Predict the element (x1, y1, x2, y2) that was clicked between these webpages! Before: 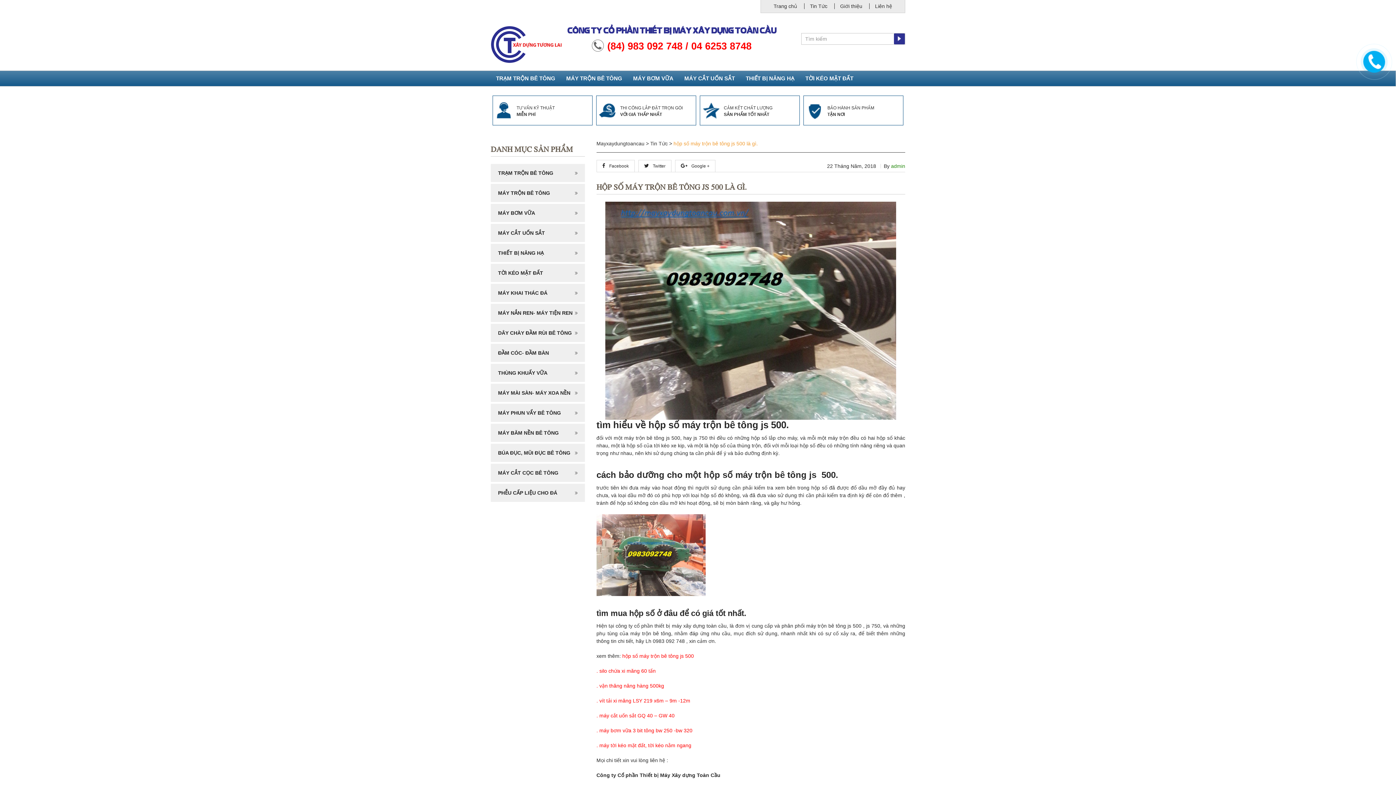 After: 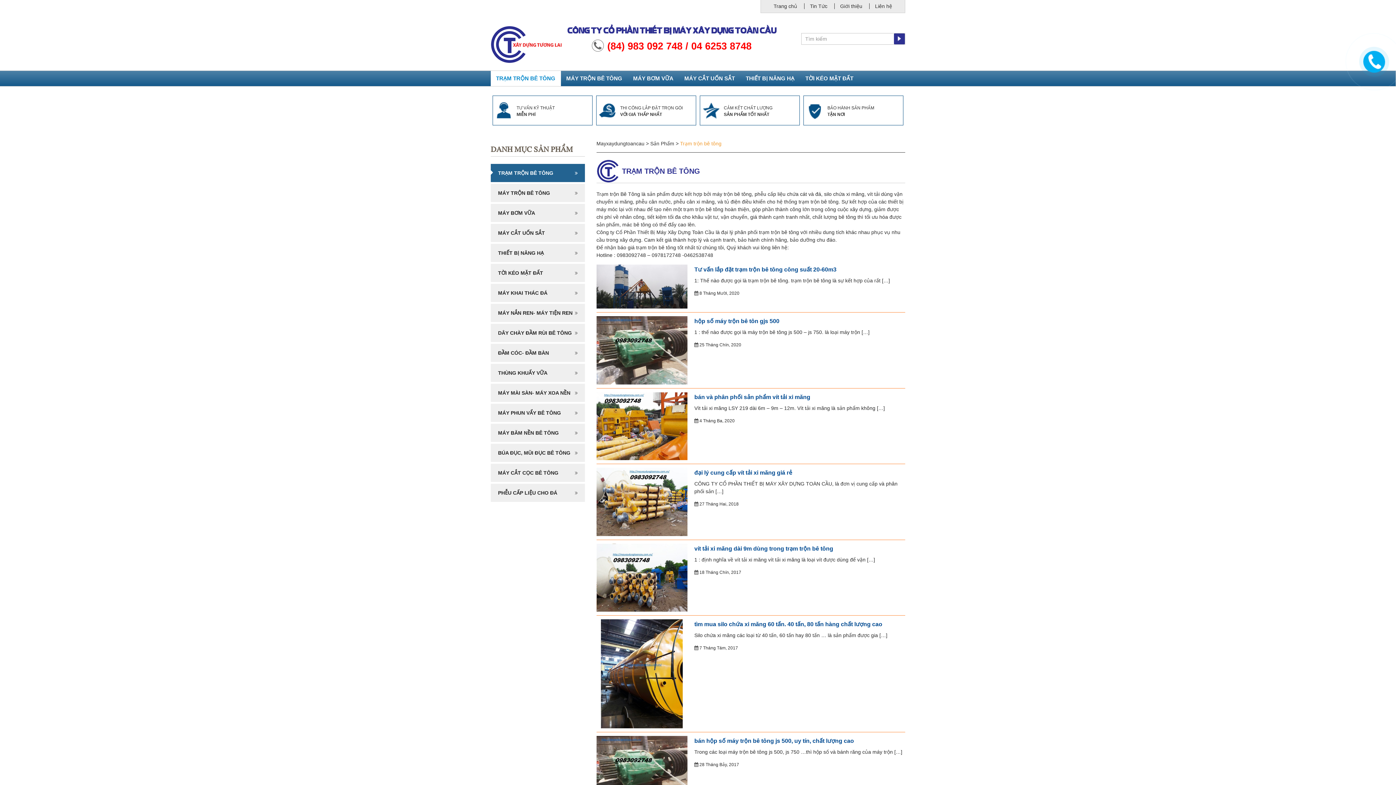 Action: bbox: (490, 163, 585, 182) label: TRẠM TRỘN BÊ TÔNG